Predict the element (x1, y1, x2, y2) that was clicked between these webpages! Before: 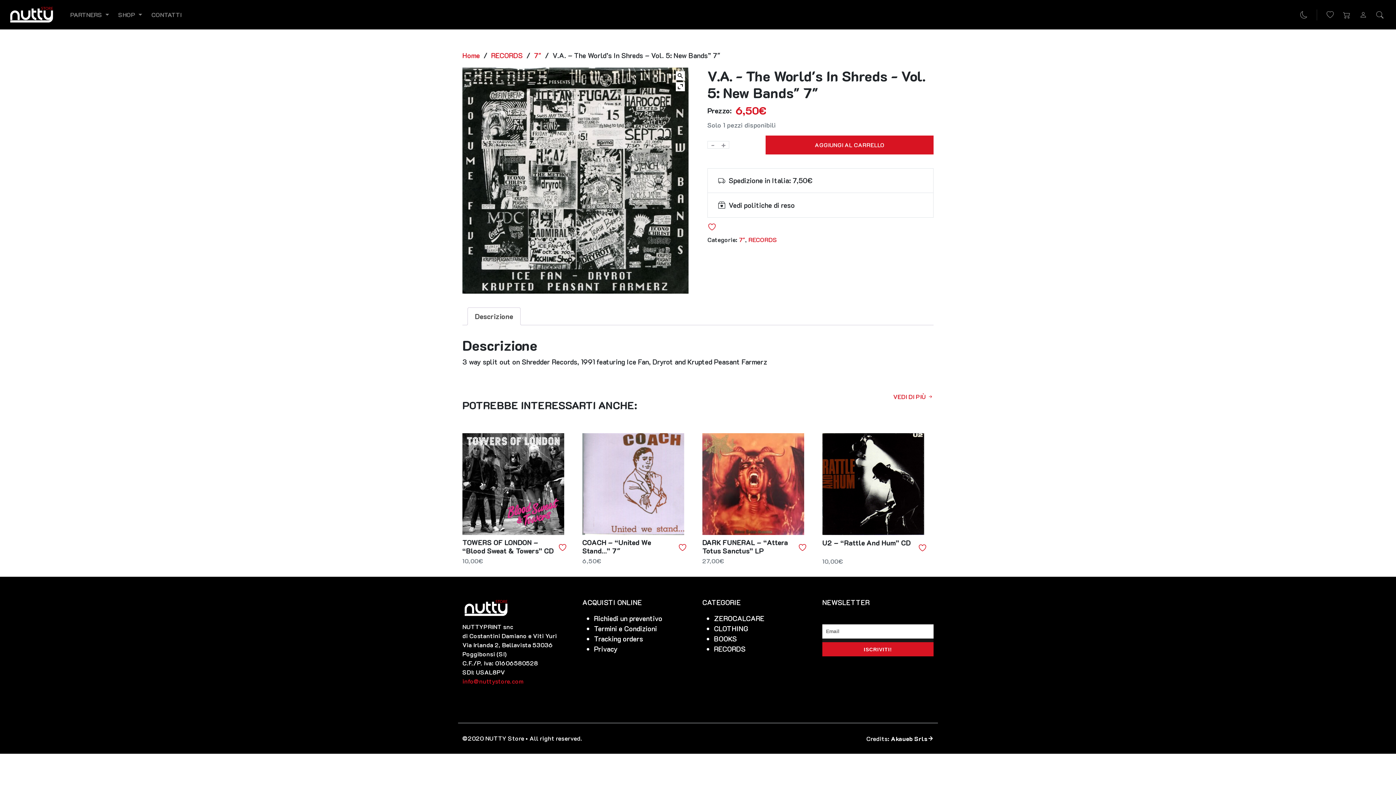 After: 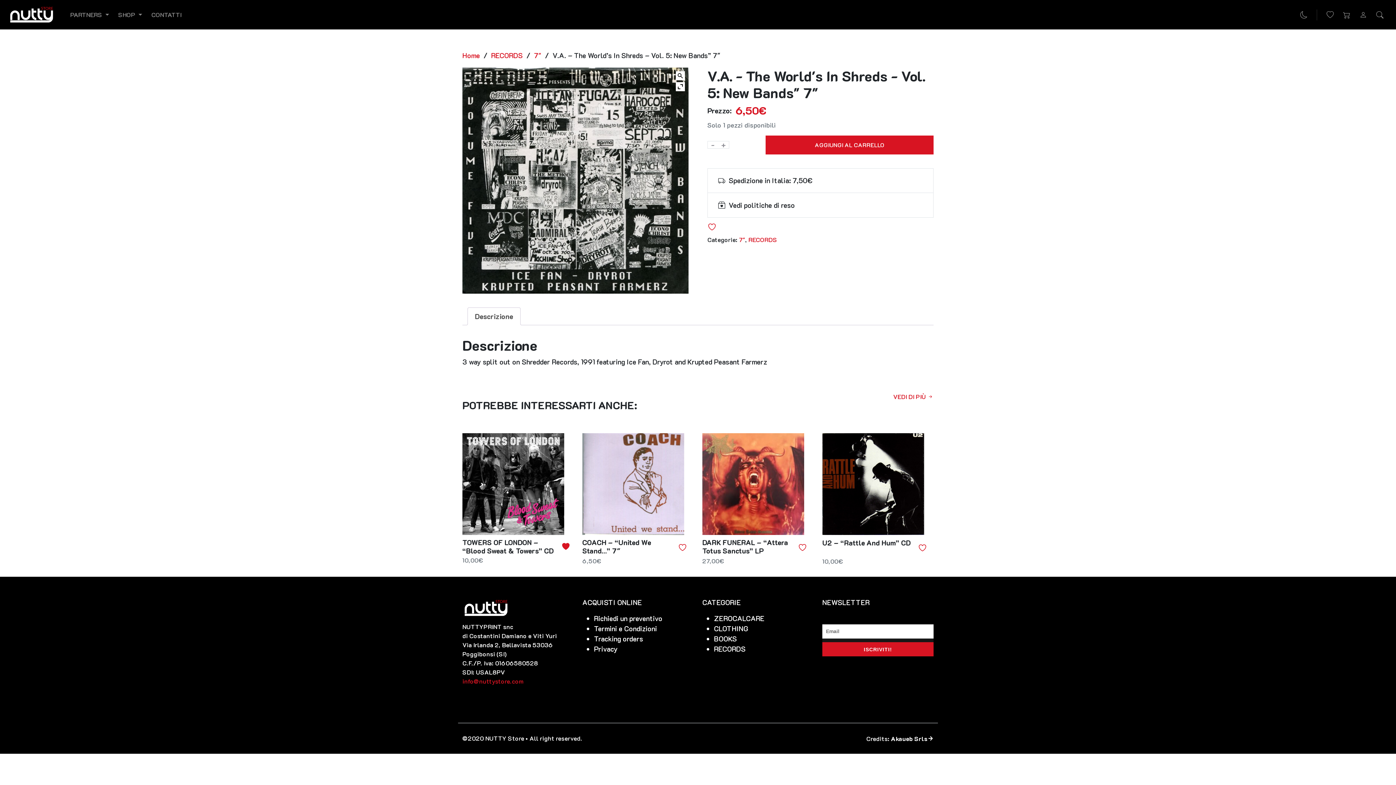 Action: bbox: (558, 542, 569, 552)